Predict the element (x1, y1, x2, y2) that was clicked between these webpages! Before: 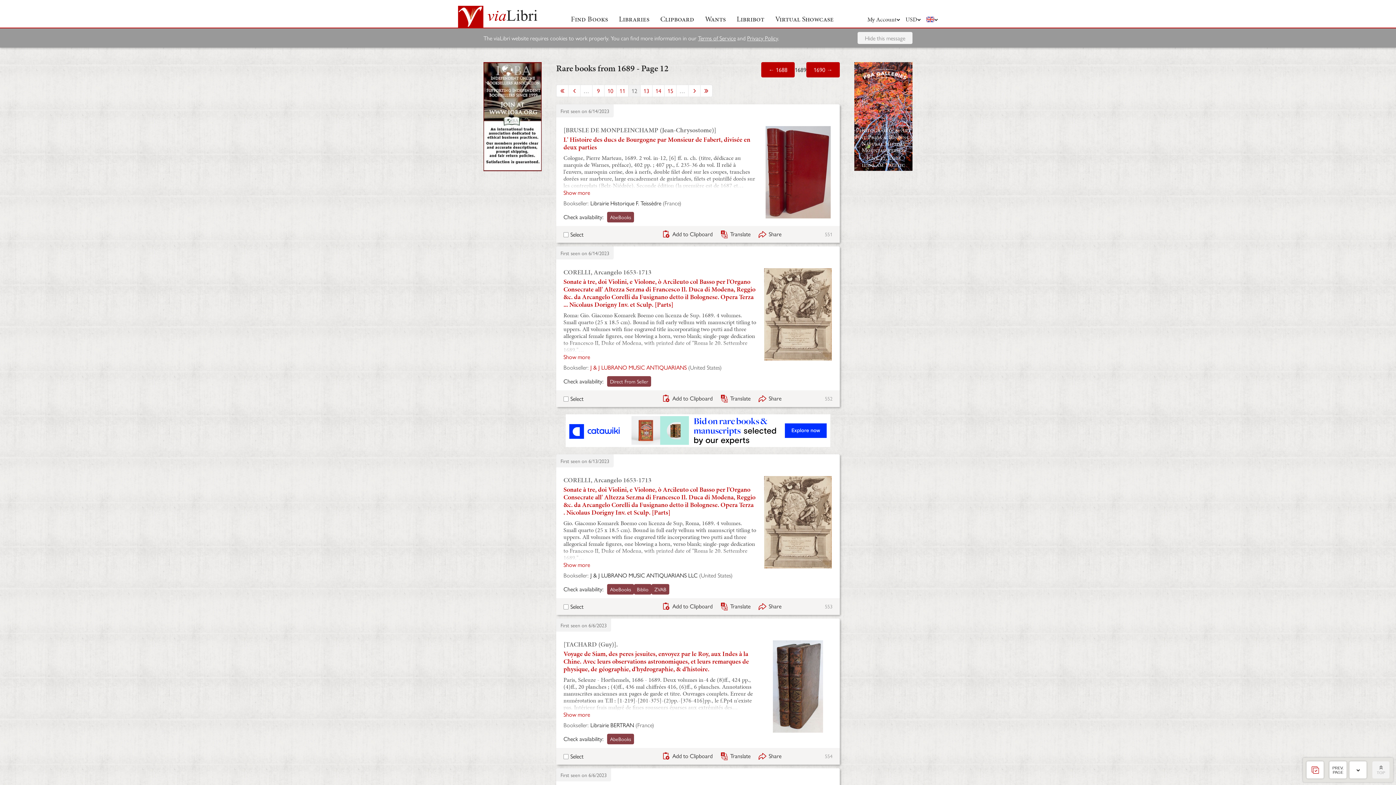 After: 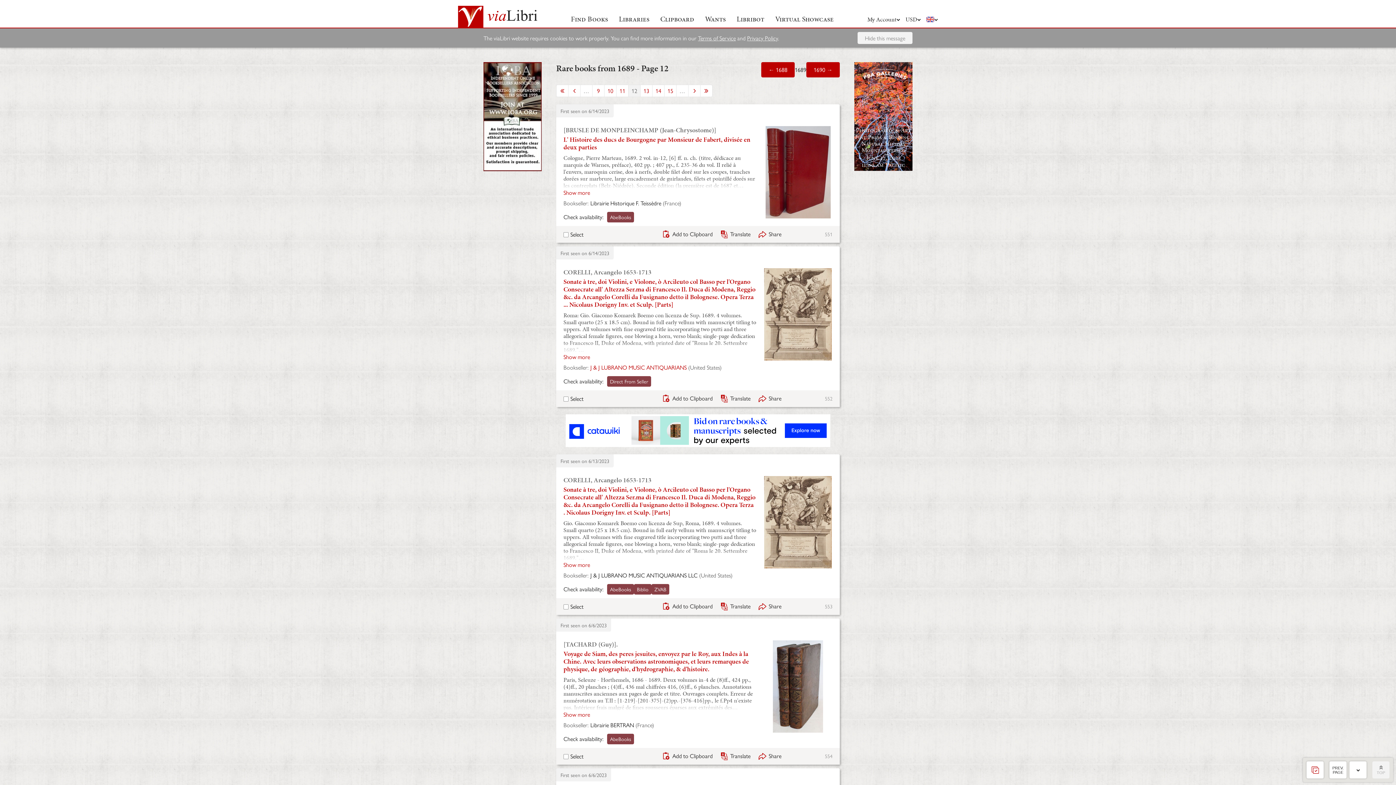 Action: bbox: (556, 414, 840, 447)